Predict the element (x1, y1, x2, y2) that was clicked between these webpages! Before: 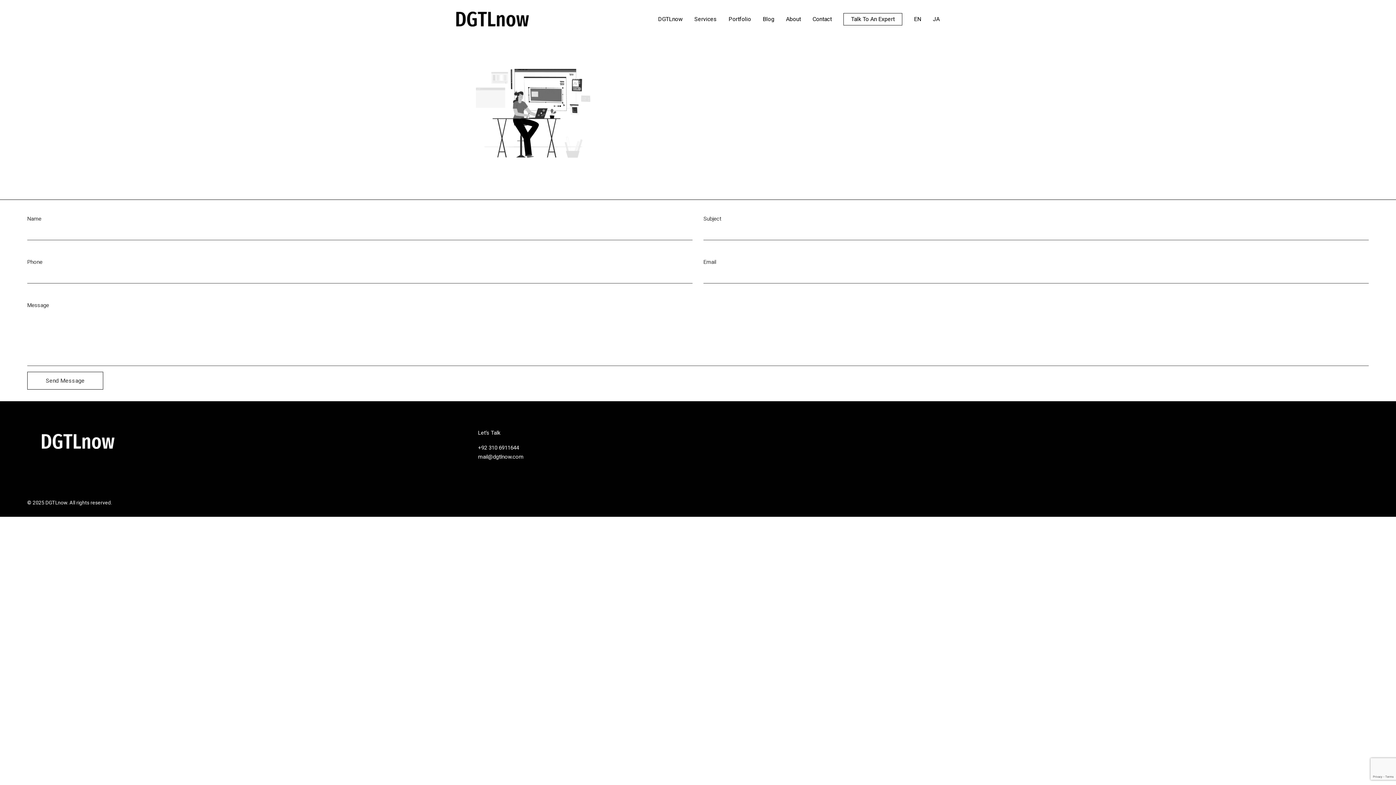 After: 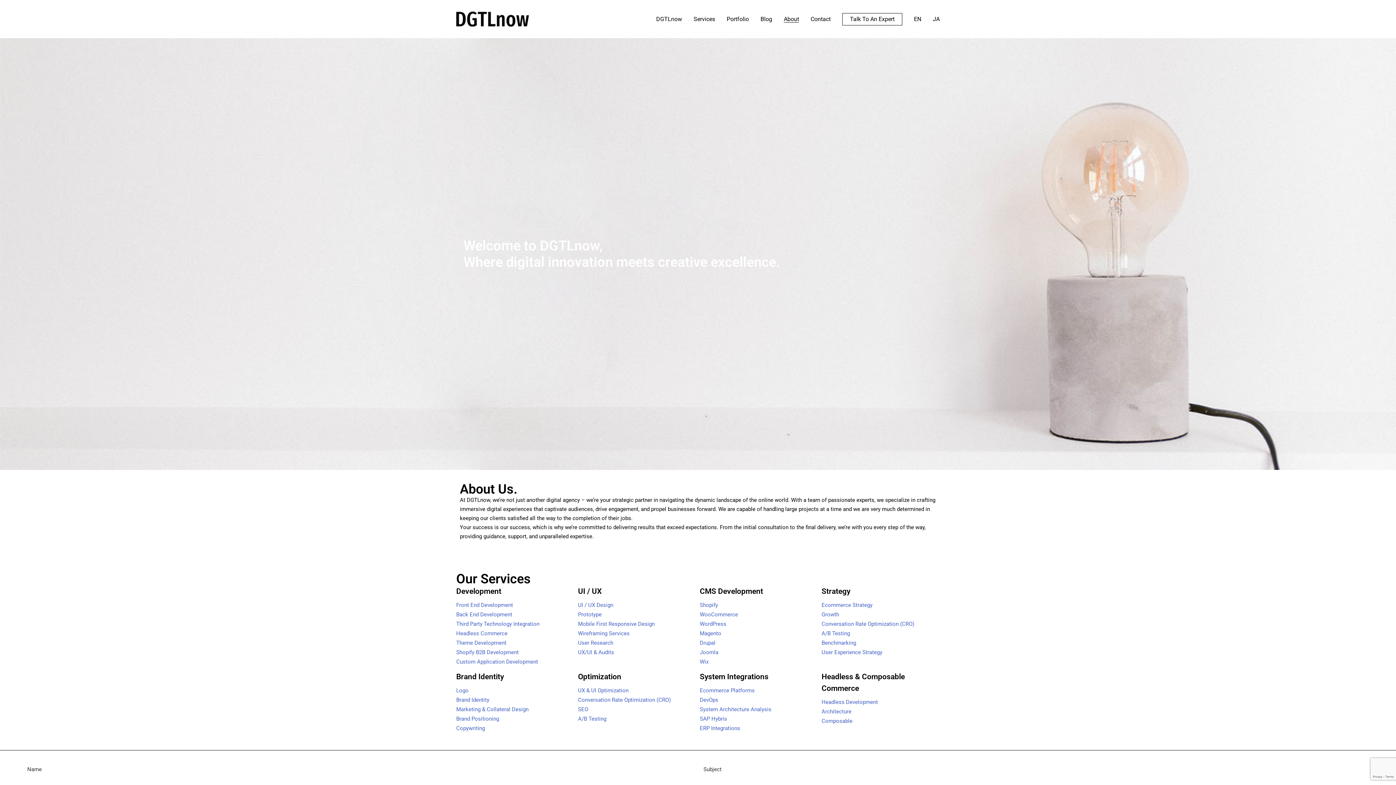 Action: bbox: (786, 16, 801, 22) label: About